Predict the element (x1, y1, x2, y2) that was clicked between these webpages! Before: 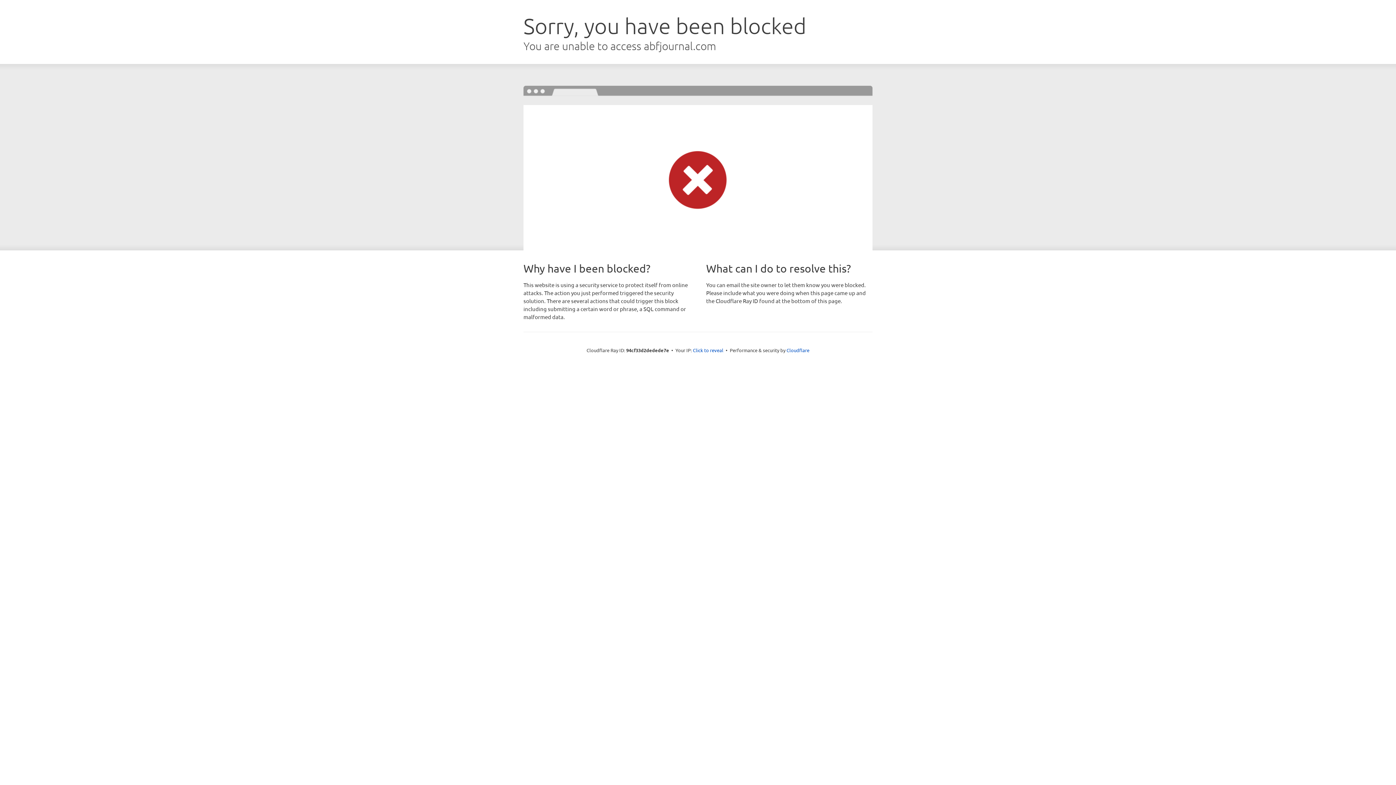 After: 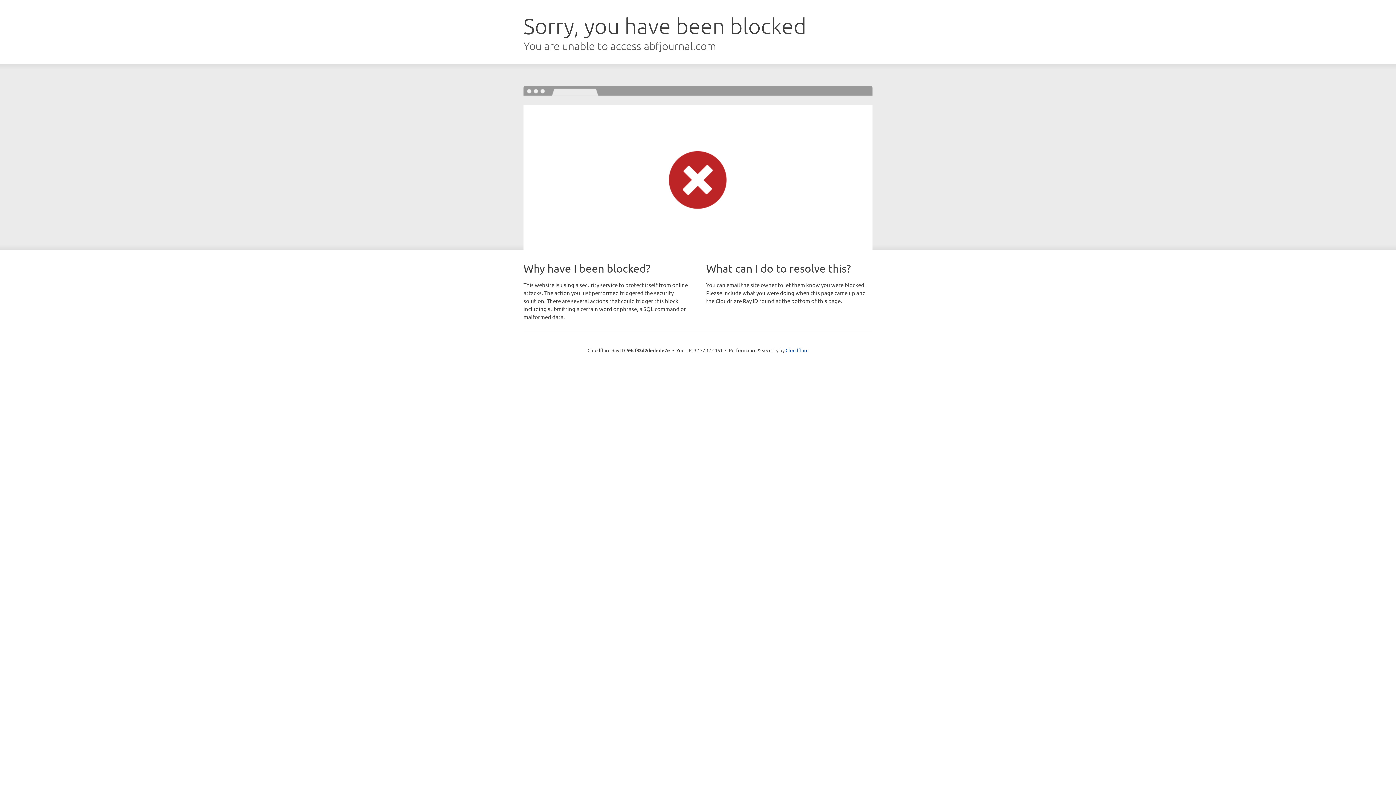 Action: label: Click to reveal bbox: (693, 346, 723, 353)